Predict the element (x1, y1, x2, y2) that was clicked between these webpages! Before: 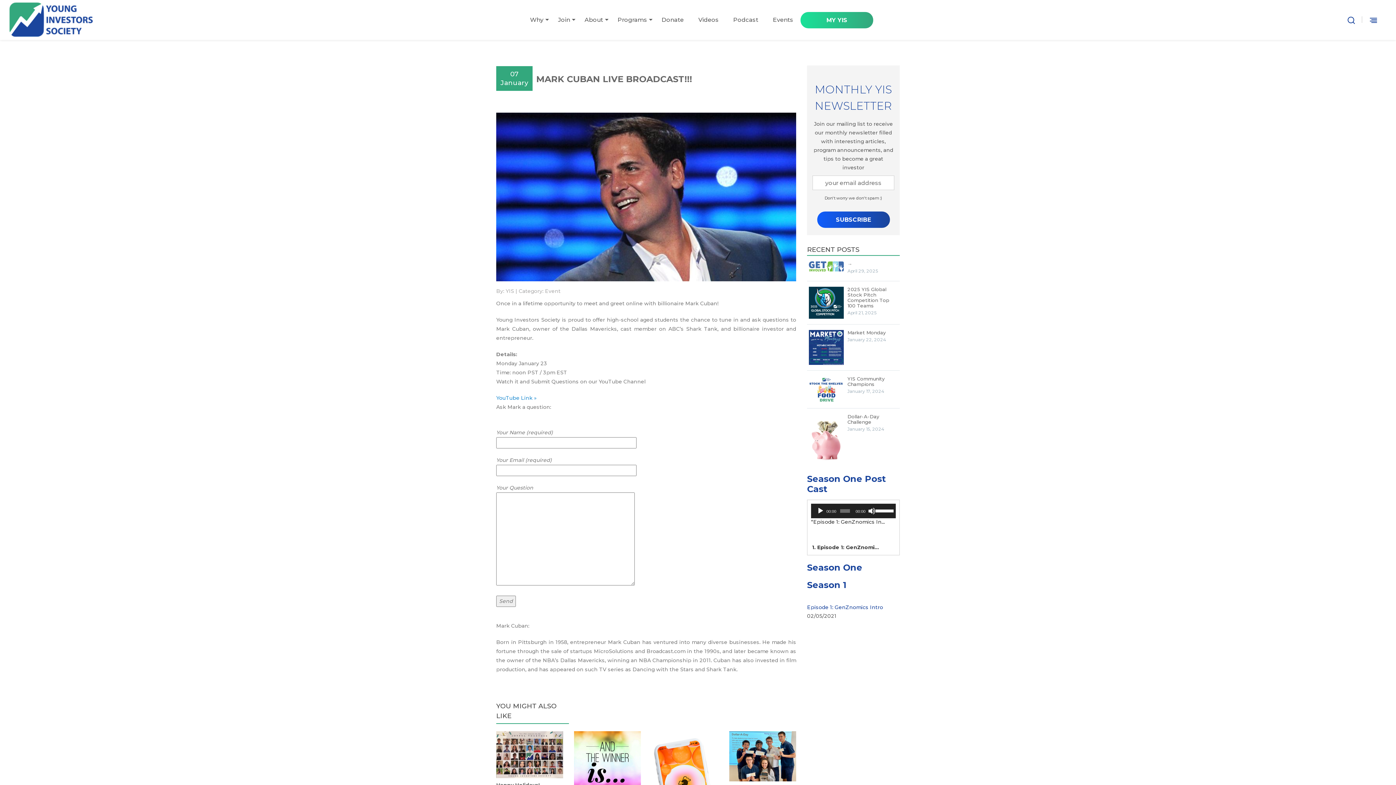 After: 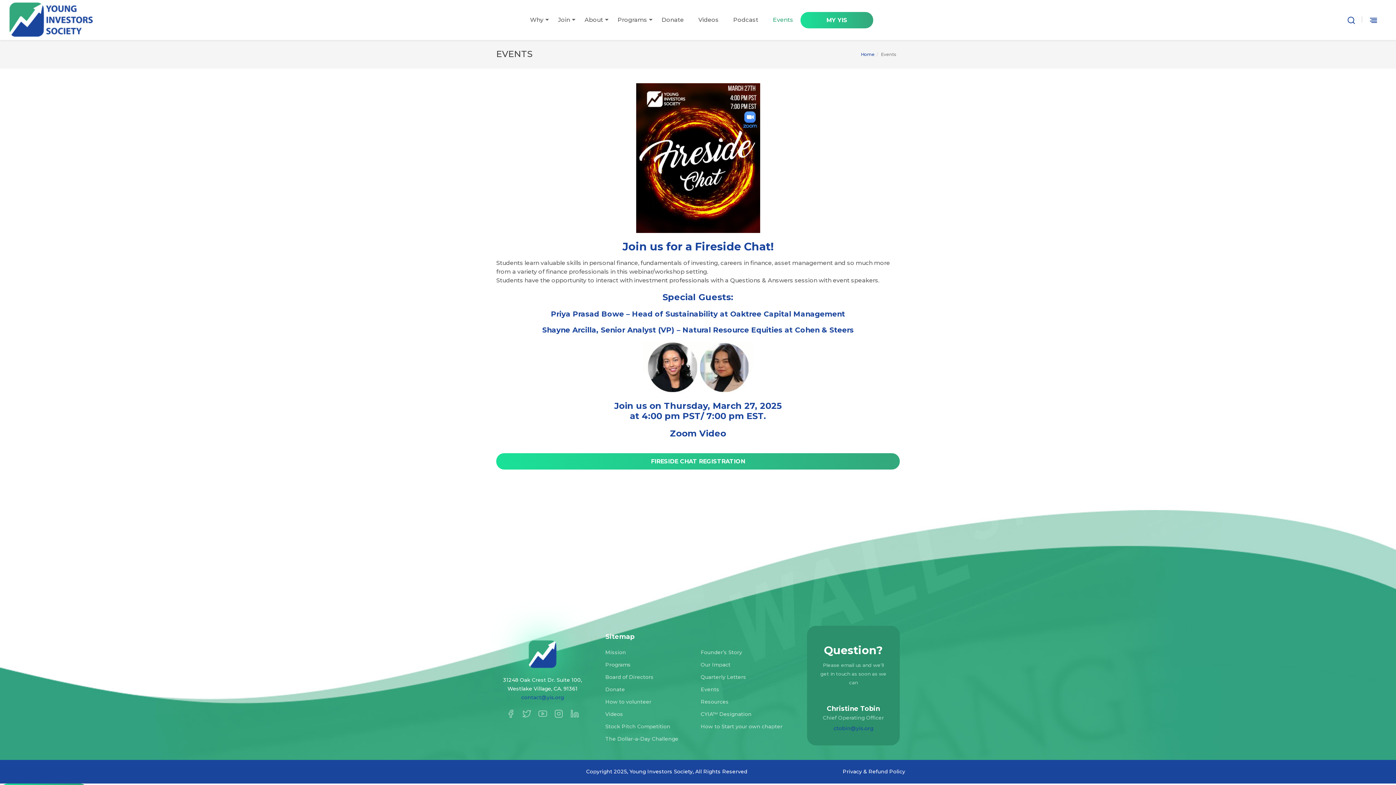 Action: label: Events bbox: (765, 16, 800, 23)